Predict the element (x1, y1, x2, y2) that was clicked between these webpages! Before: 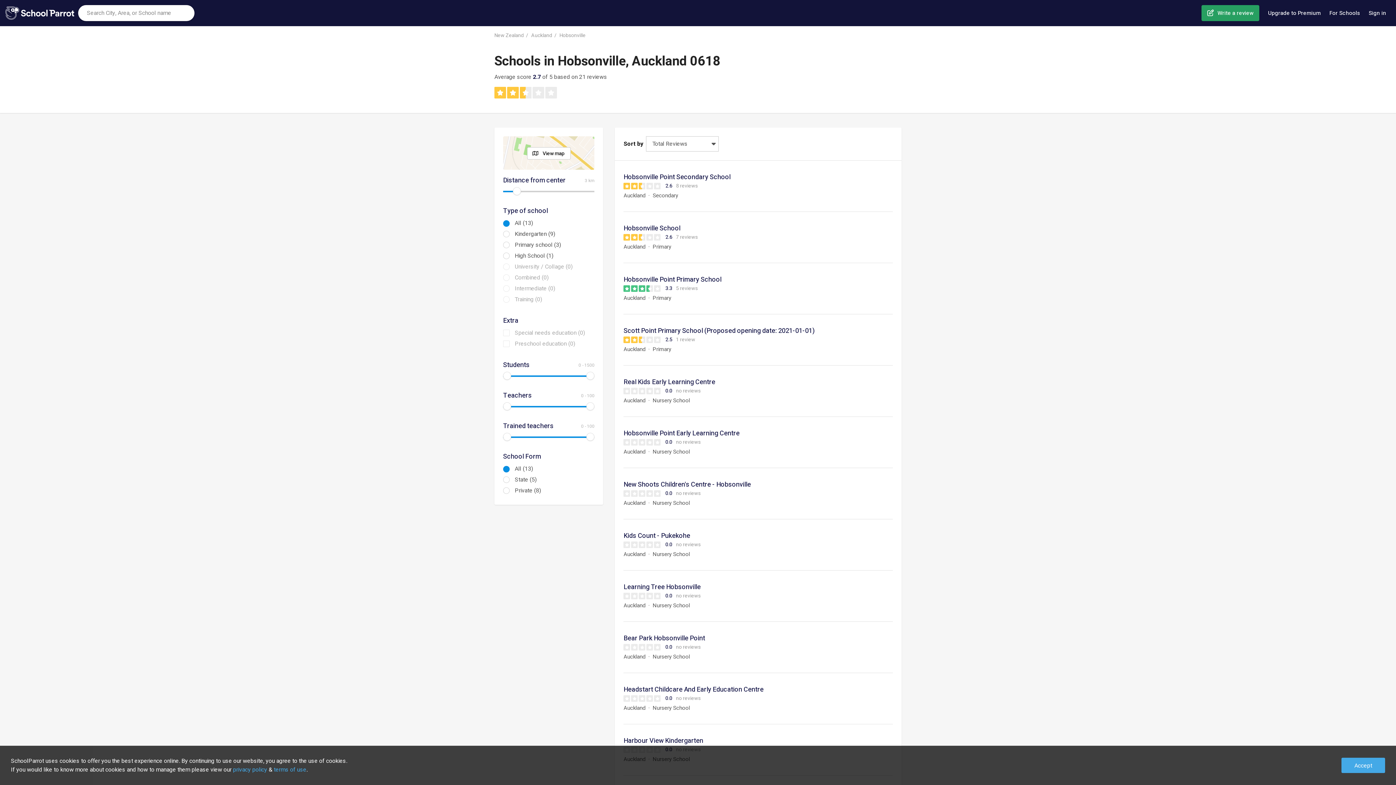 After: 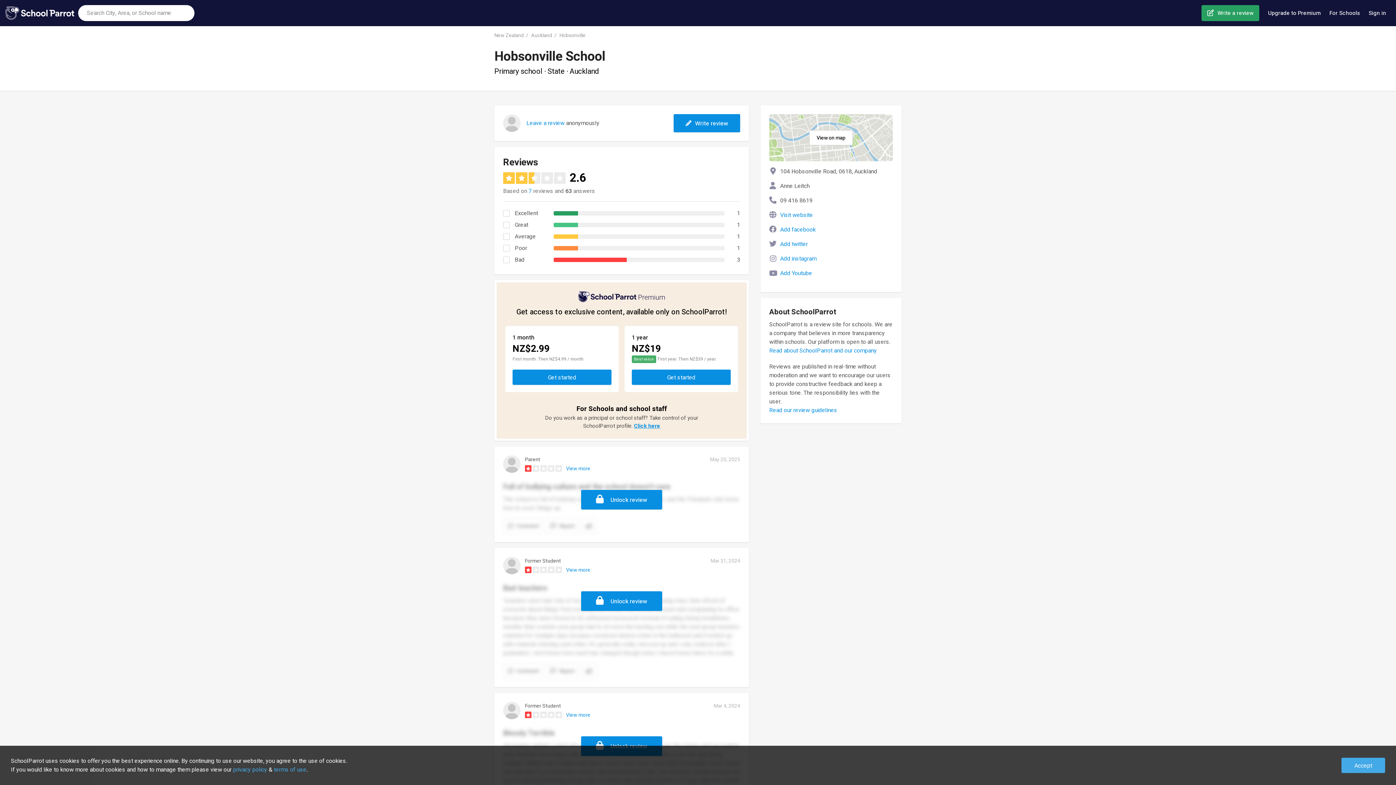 Action: label: Hobsonville School
2.6
7 reviews
Auckland
Primary bbox: (623, 223, 893, 252)